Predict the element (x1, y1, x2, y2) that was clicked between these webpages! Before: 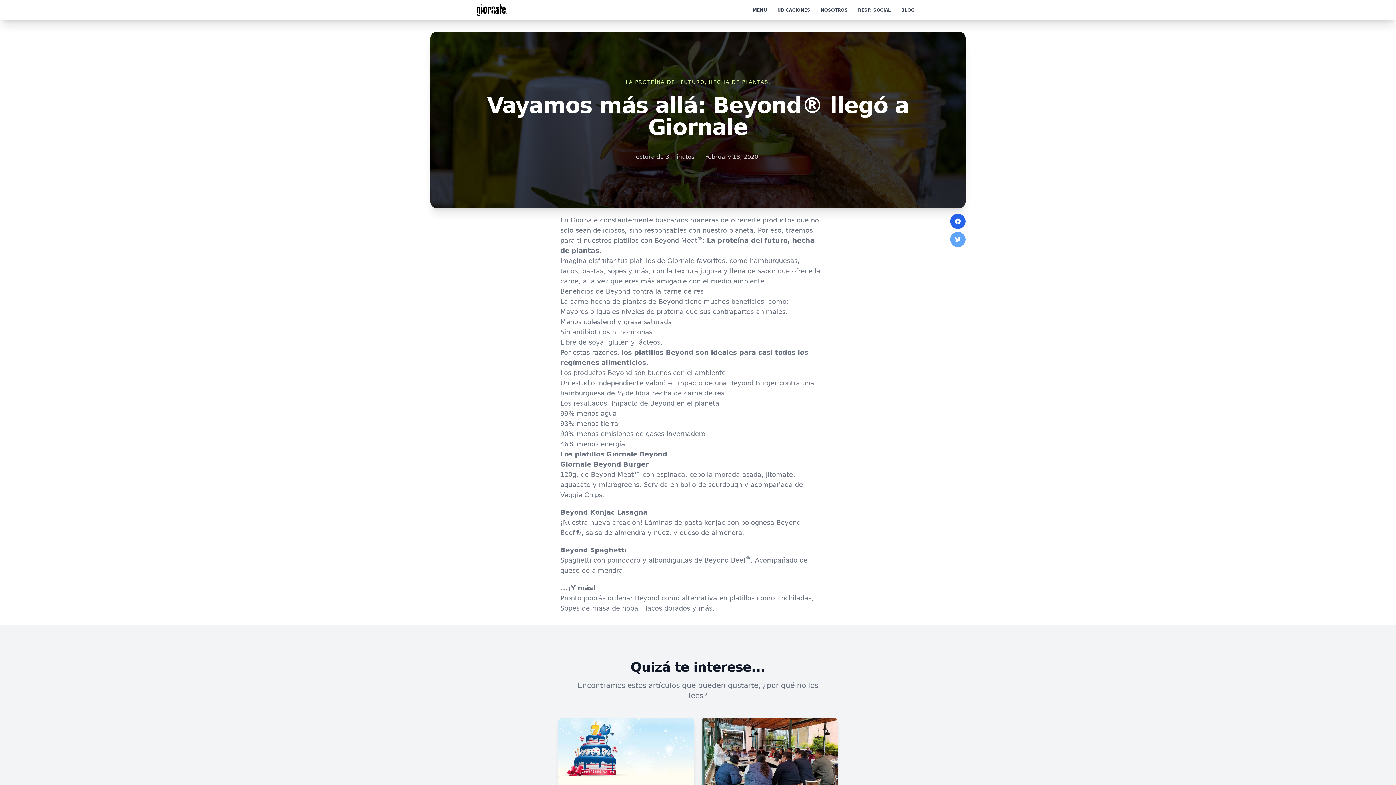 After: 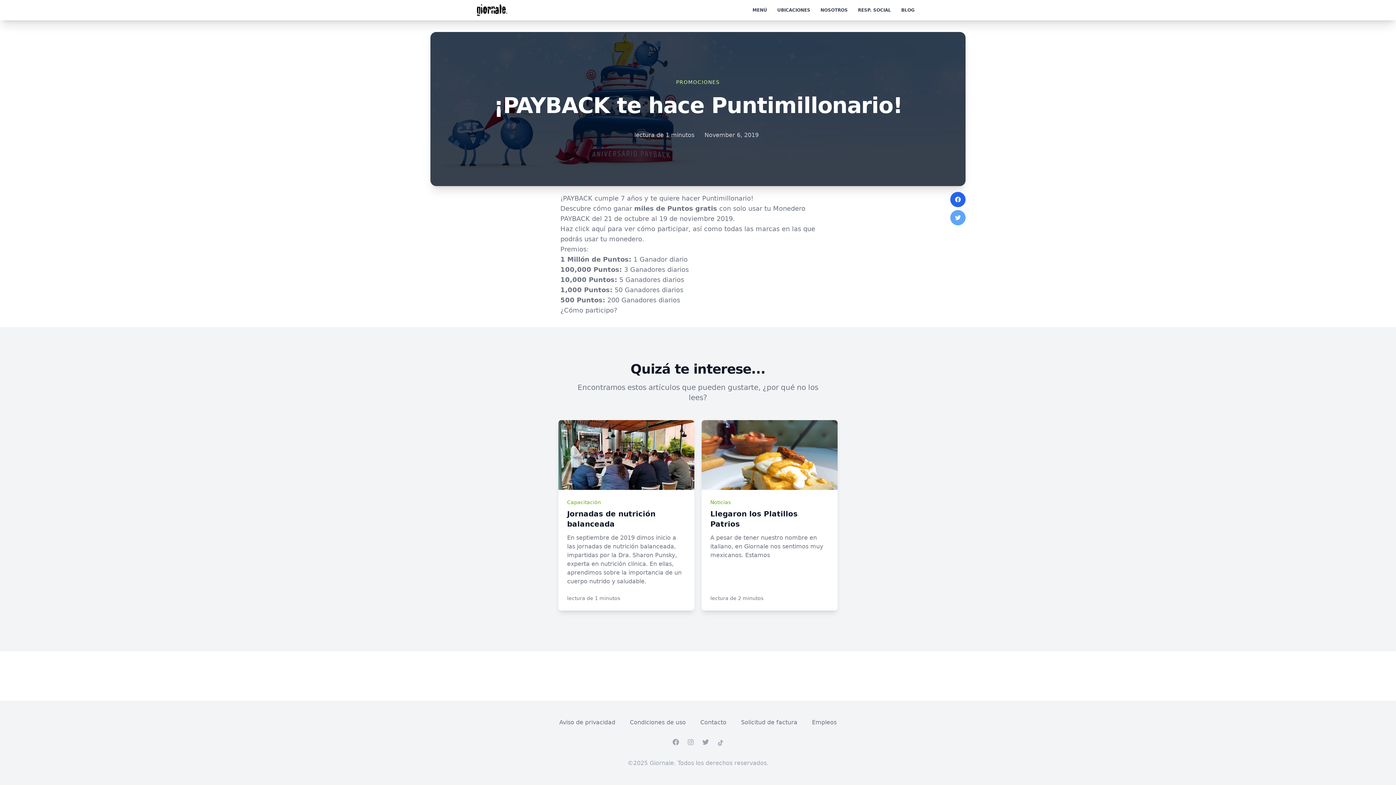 Action: label: link bbox: (558, 718, 694, 788)